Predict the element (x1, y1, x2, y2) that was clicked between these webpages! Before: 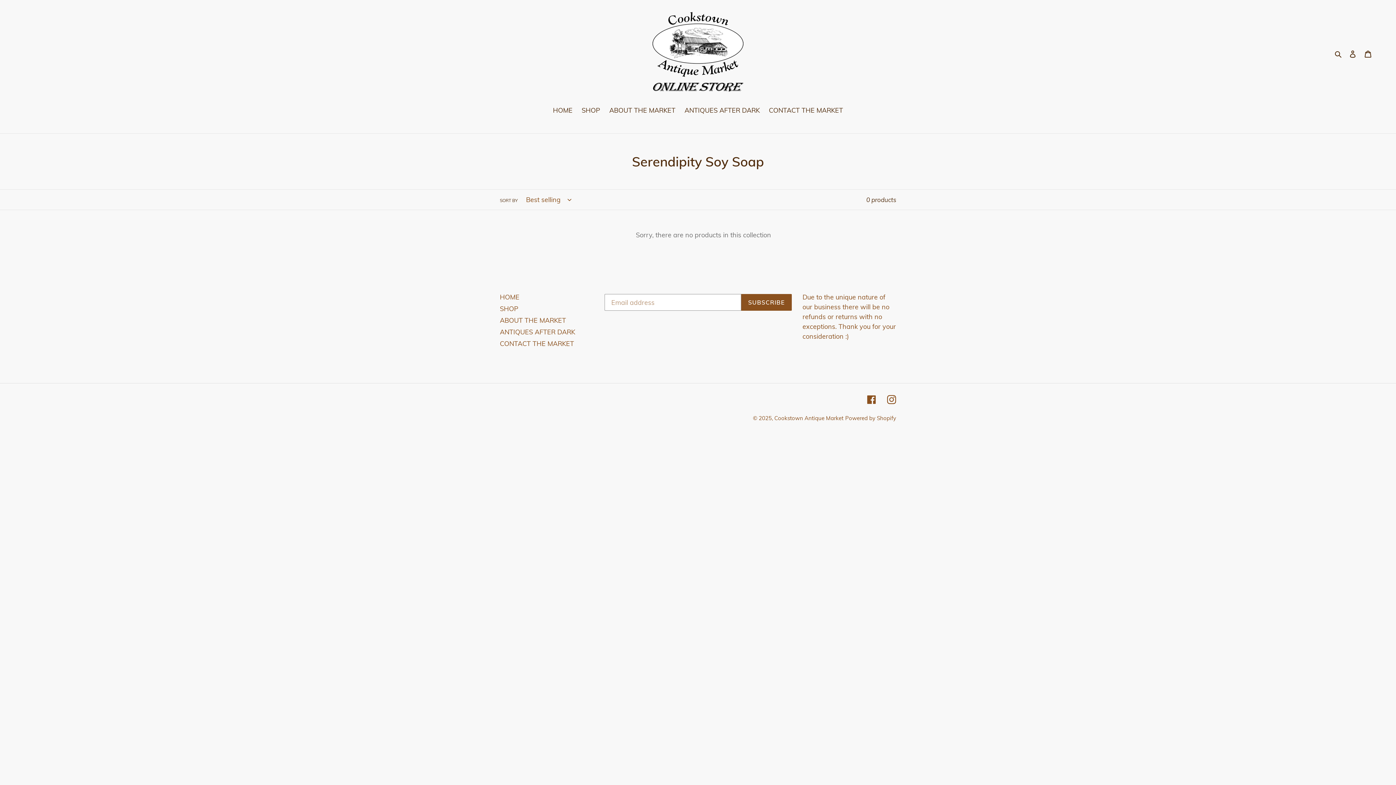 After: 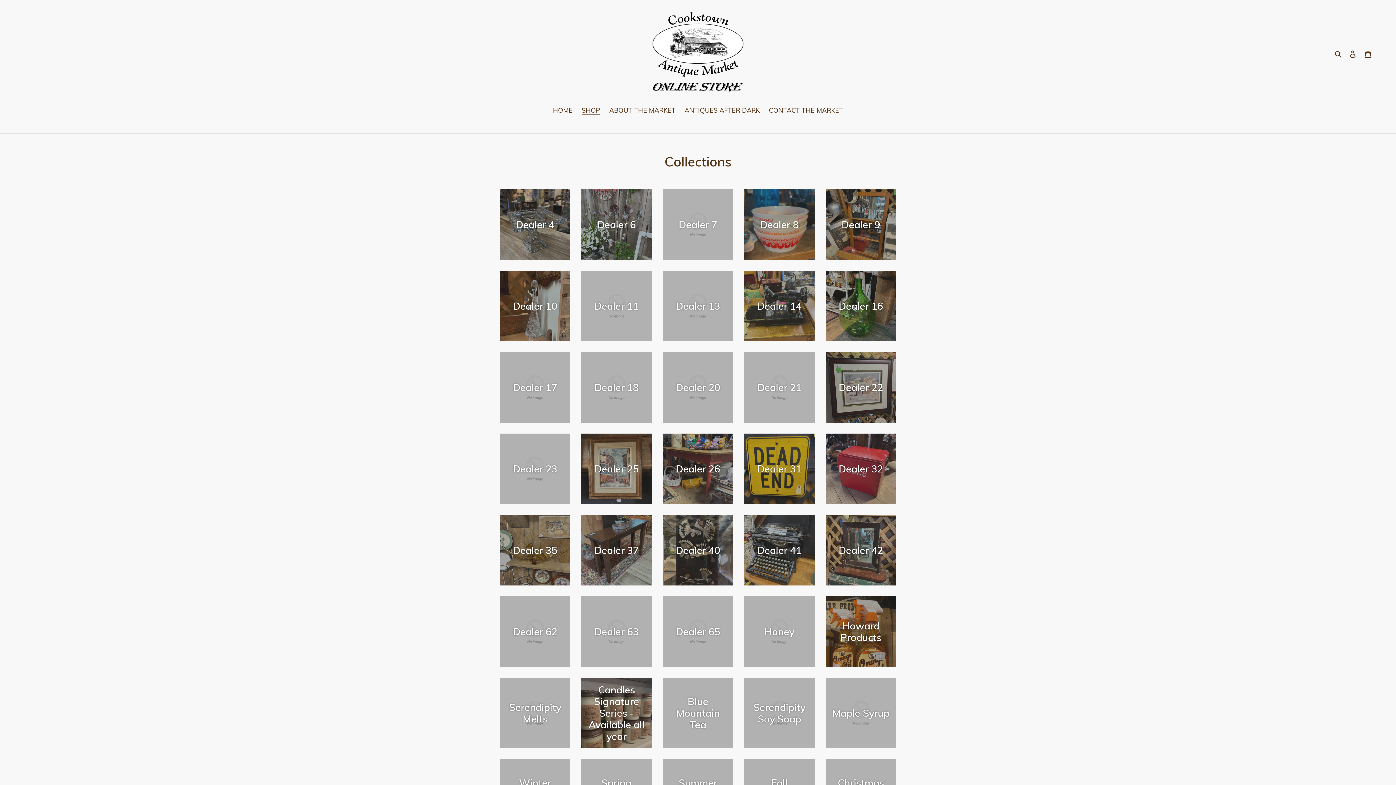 Action: label: SHOP bbox: (500, 304, 518, 313)